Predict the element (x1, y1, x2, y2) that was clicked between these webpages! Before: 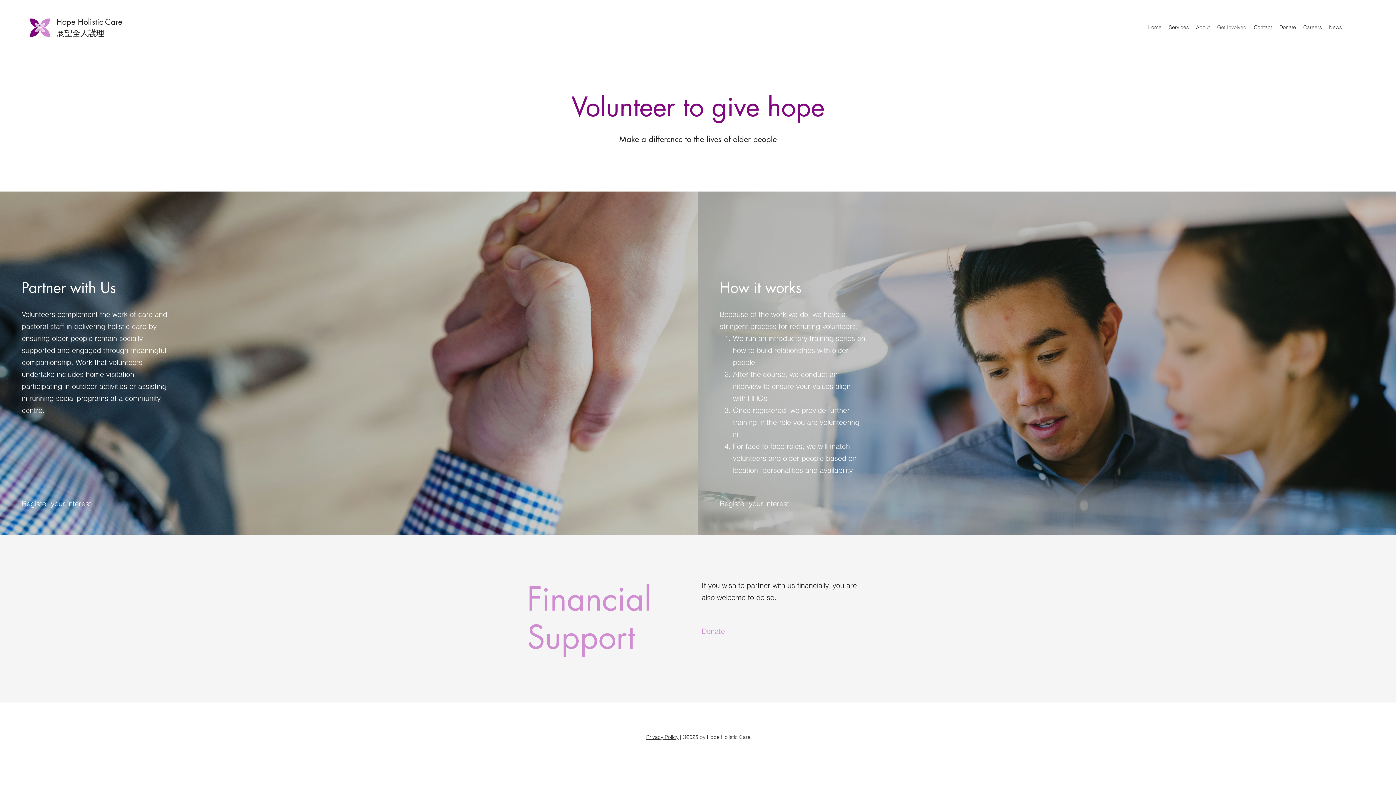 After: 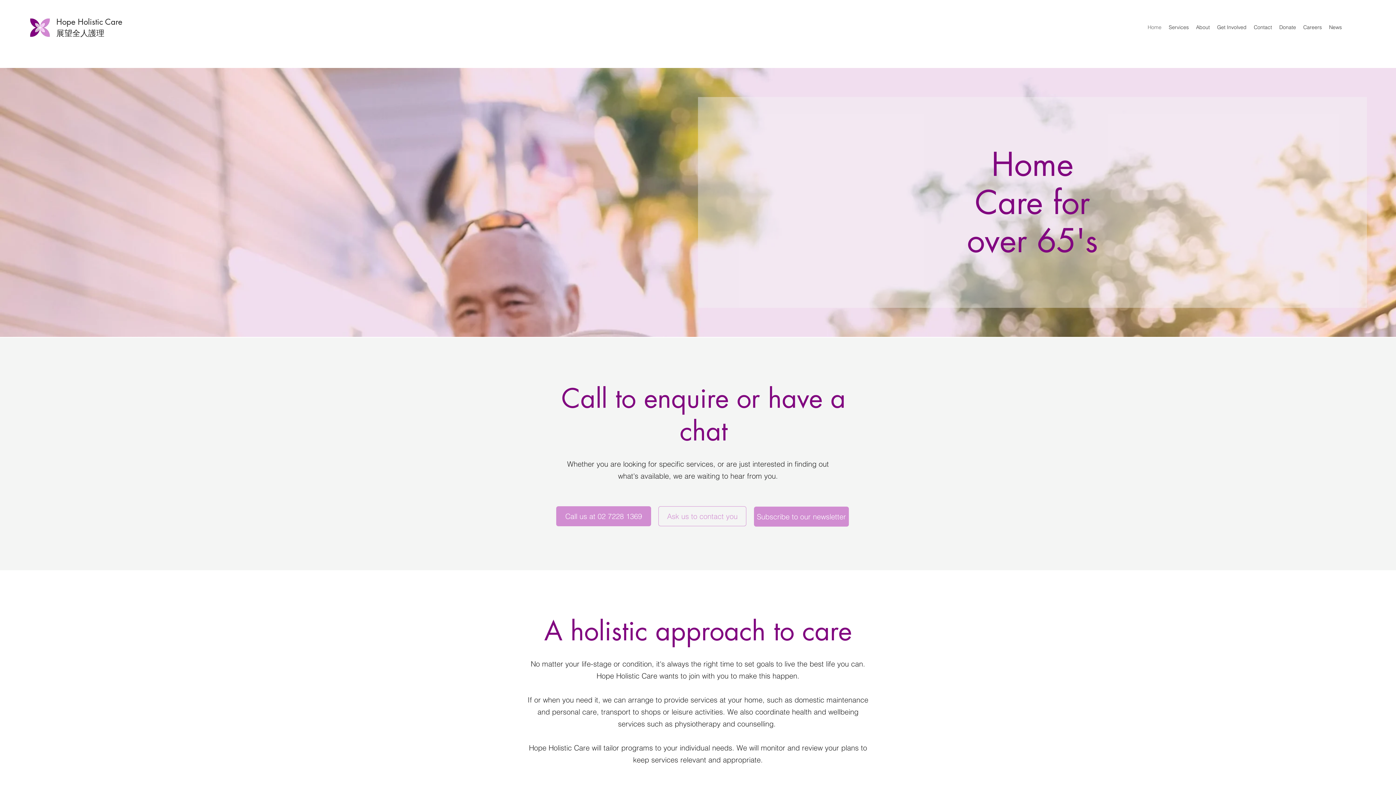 Action: bbox: (29, 16, 50, 38)